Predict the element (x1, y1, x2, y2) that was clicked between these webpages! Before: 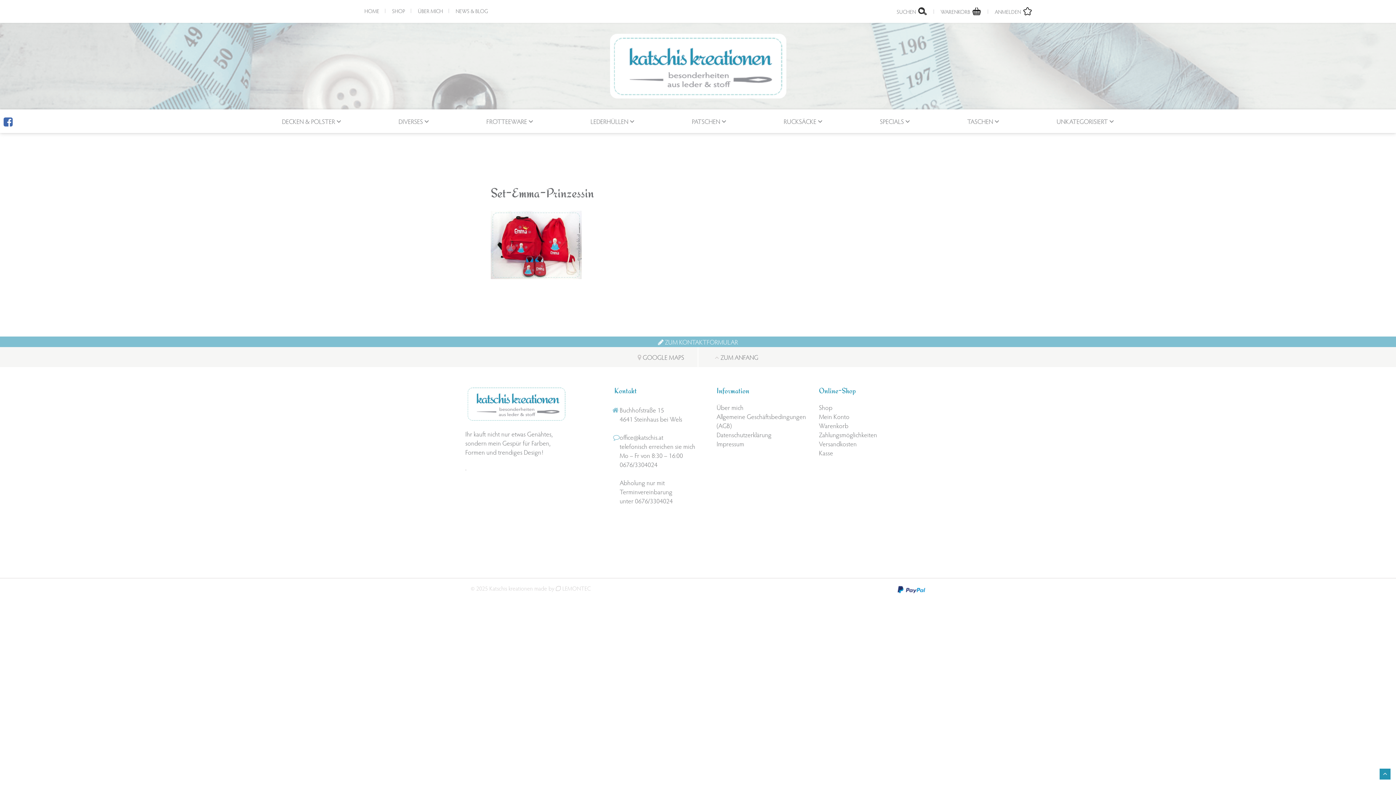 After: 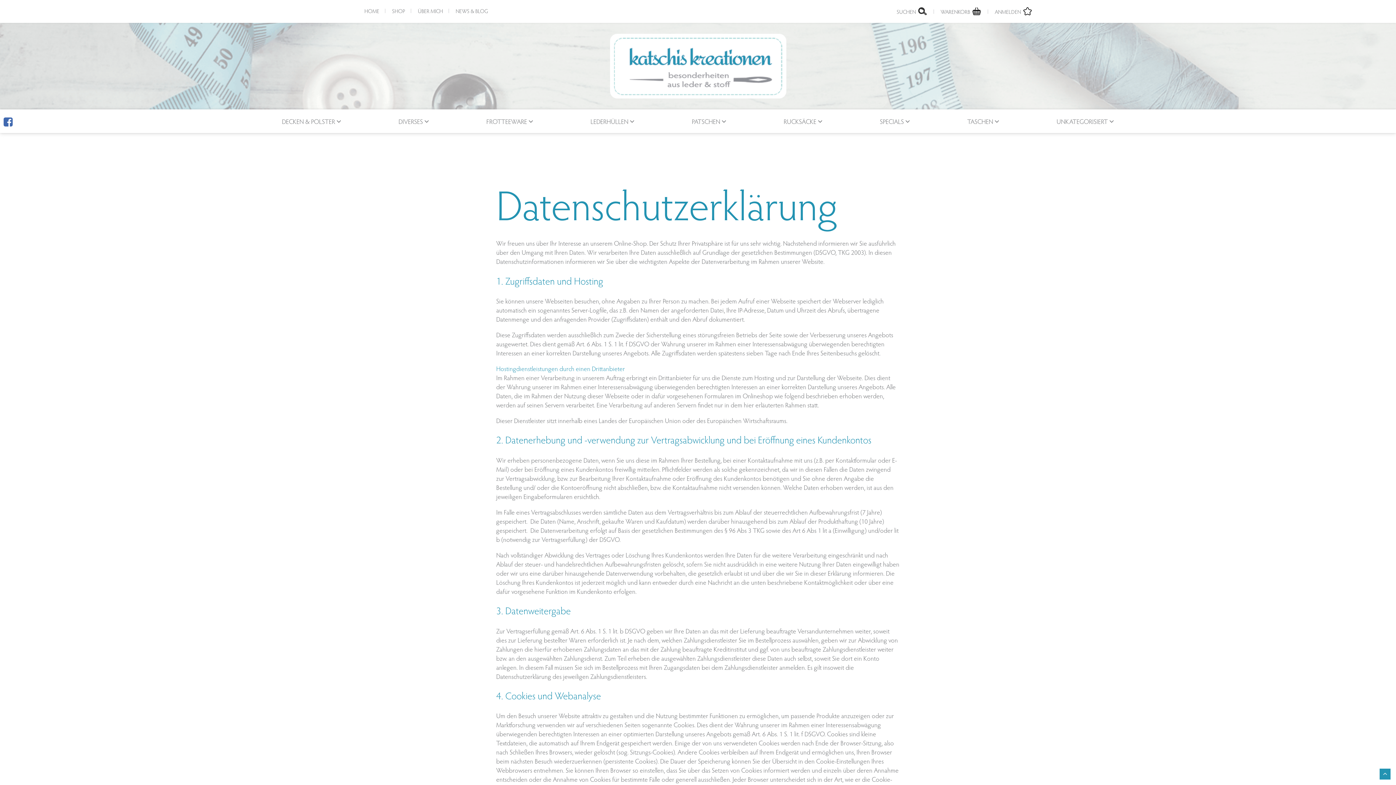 Action: bbox: (716, 430, 819, 439) label: Datenschutzerklärung